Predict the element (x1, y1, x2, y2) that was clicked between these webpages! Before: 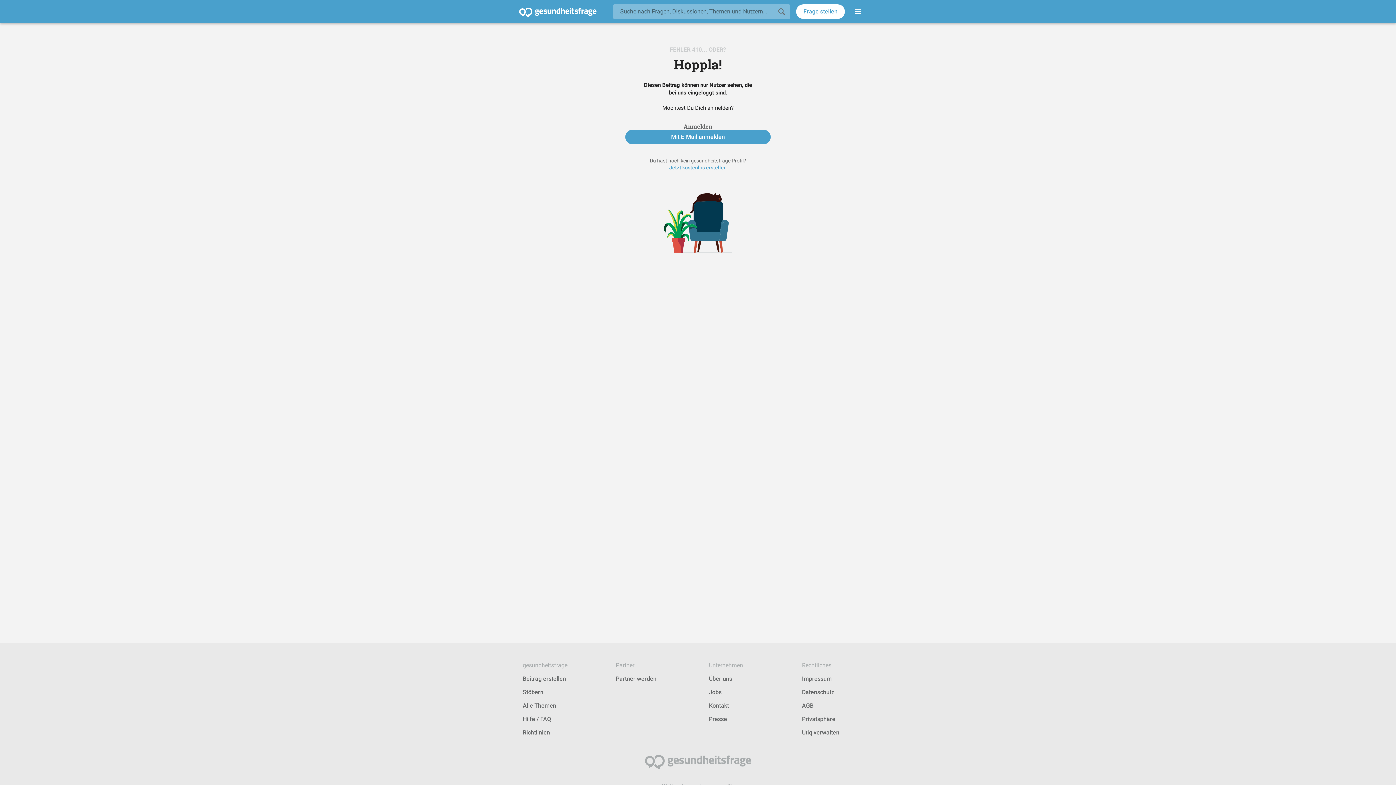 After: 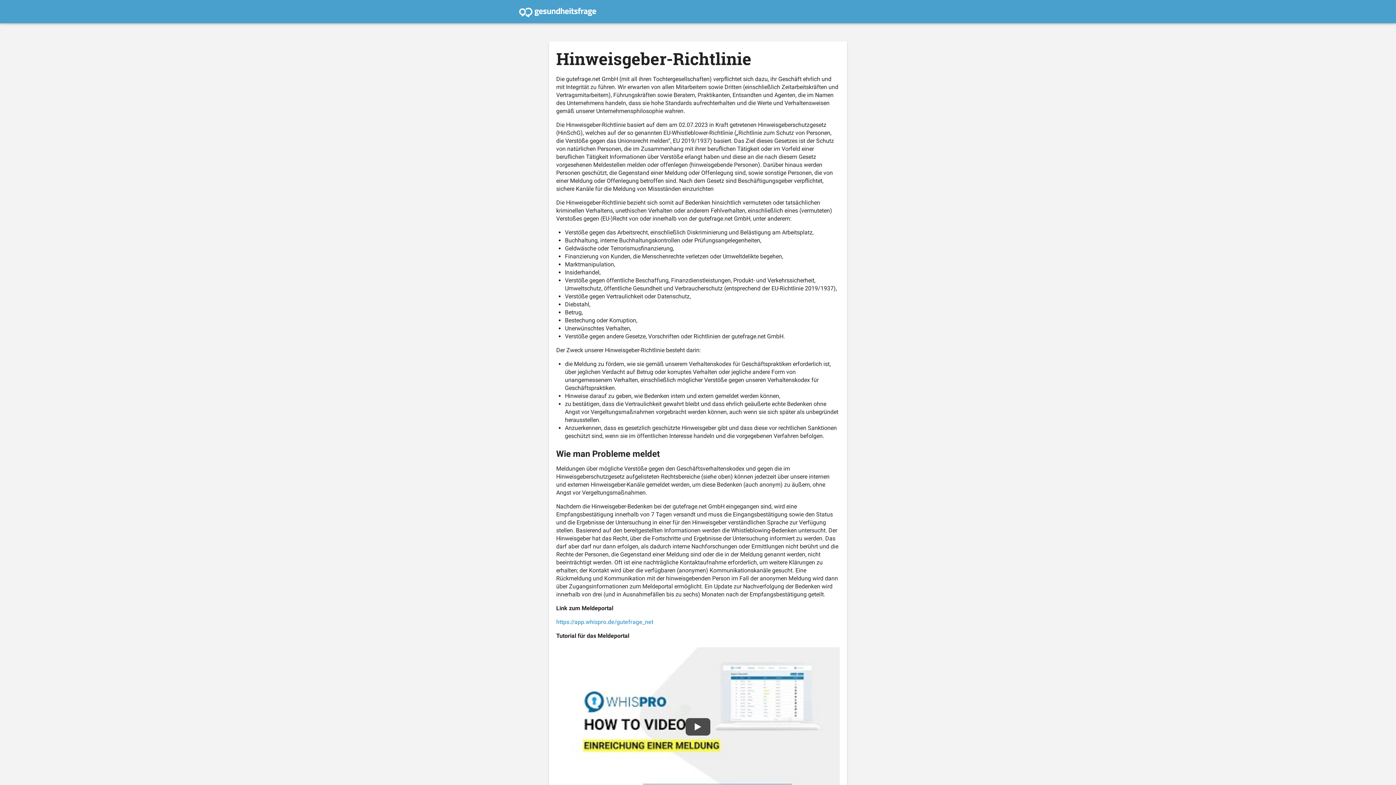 Action: bbox: (802, 662, 831, 669) label: Rechtliches